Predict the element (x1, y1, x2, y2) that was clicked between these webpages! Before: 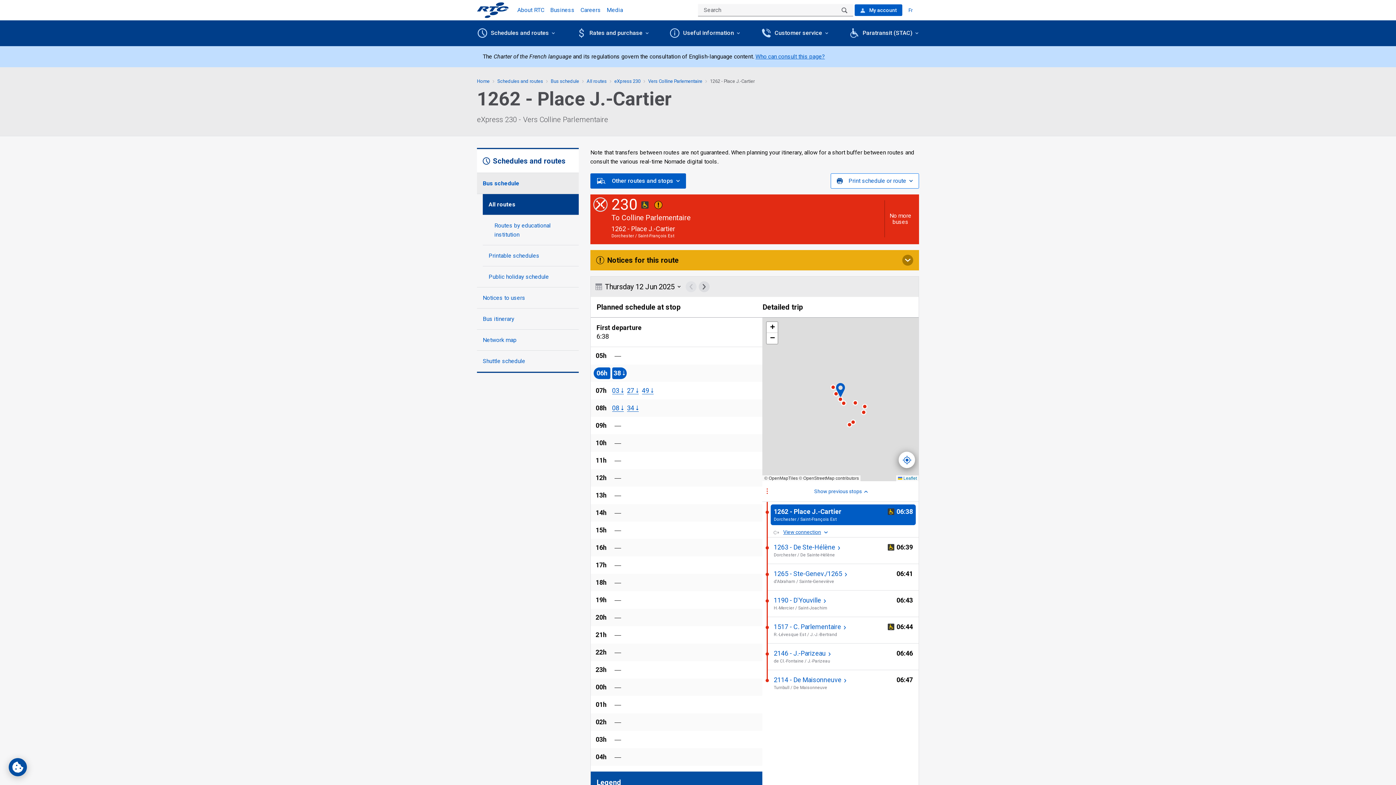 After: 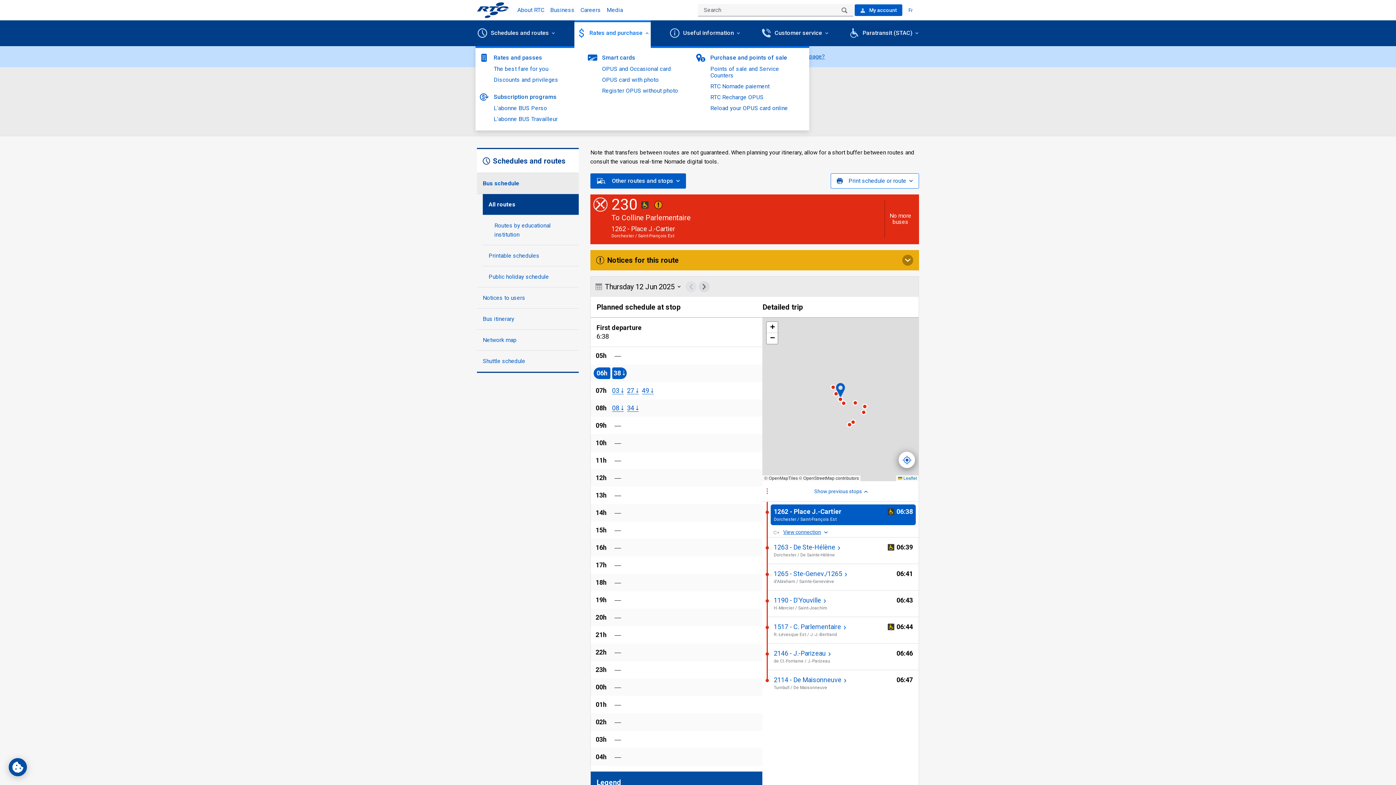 Action: bbox: (574, 20, 650, 48) label: Rates and purchase